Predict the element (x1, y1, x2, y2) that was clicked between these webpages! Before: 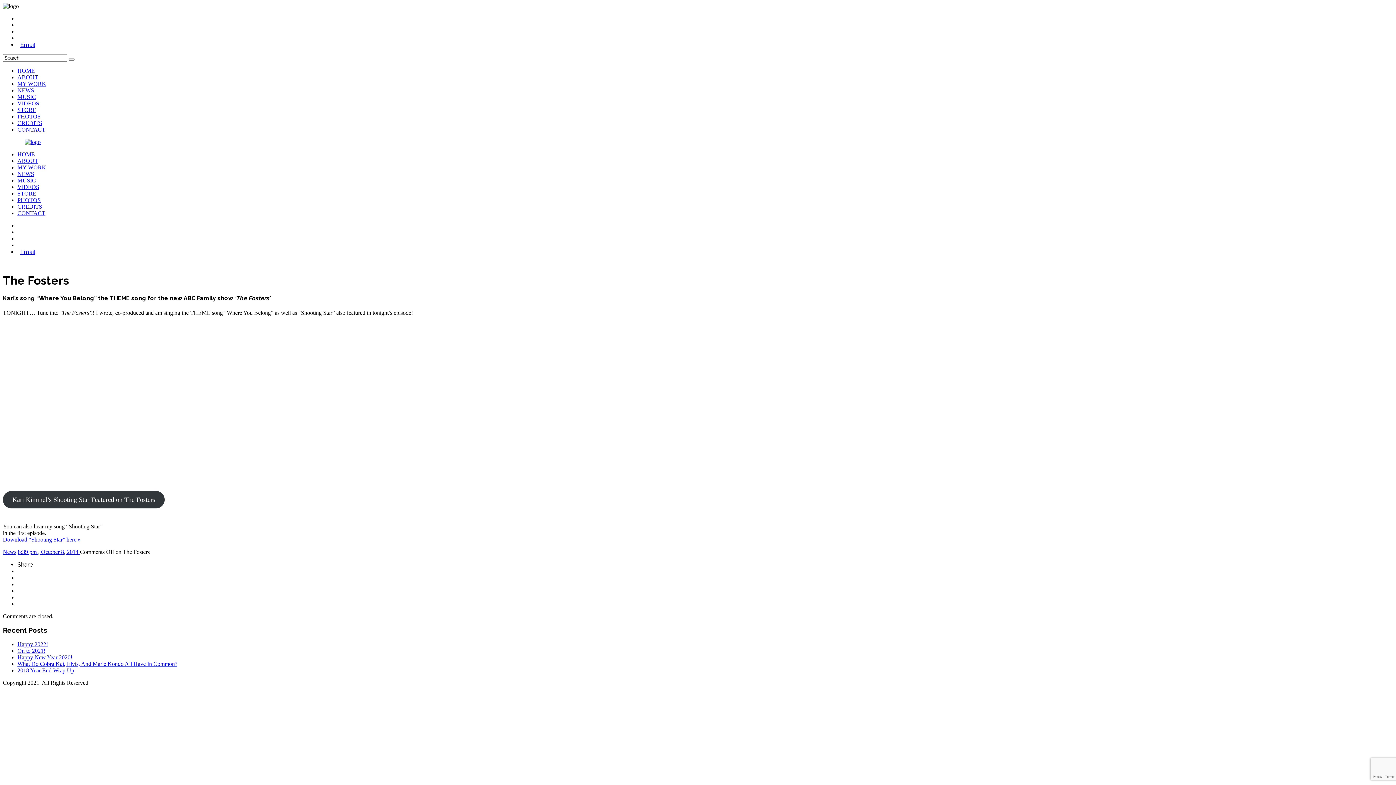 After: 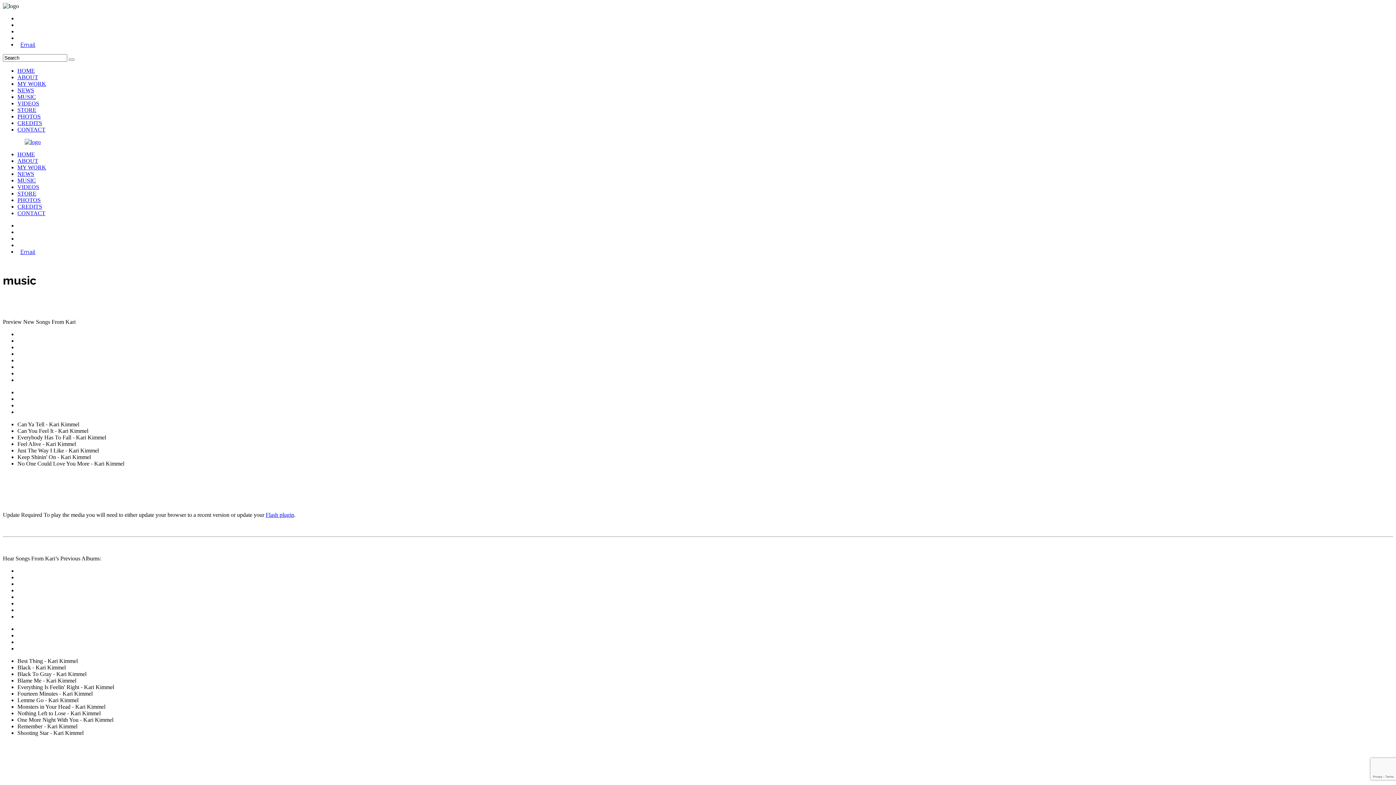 Action: label: MUSIC bbox: (17, 177, 36, 183)